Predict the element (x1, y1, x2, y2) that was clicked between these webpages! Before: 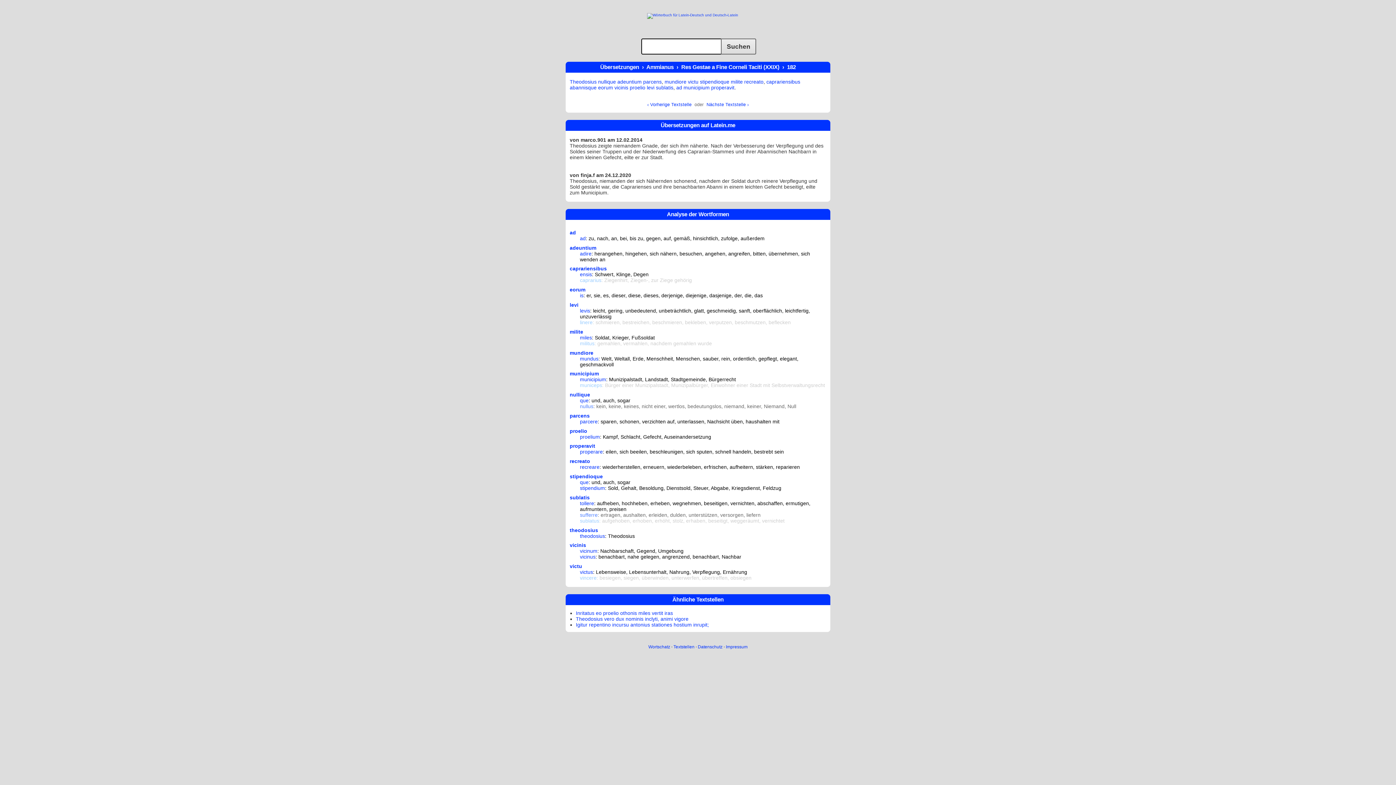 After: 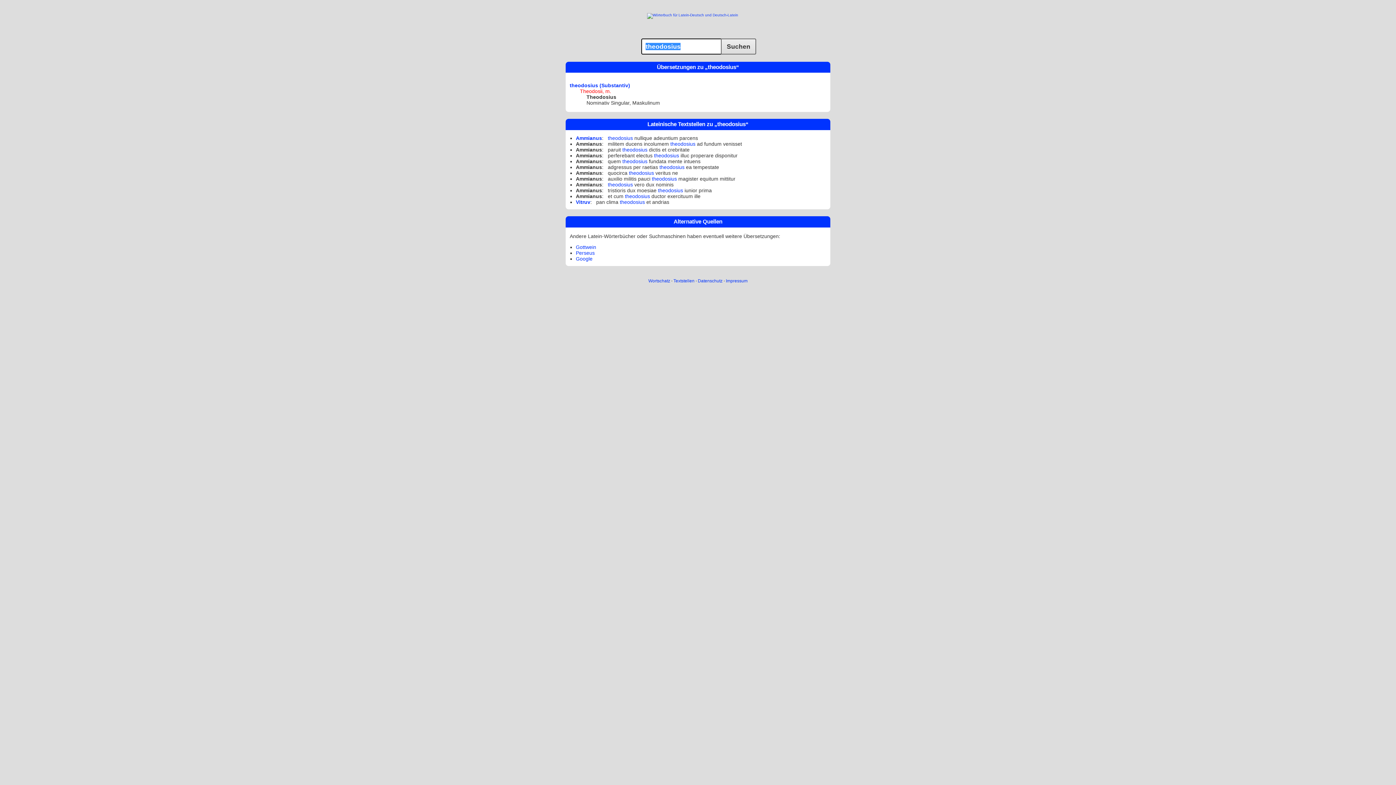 Action: label: theodosius bbox: (580, 533, 605, 539)